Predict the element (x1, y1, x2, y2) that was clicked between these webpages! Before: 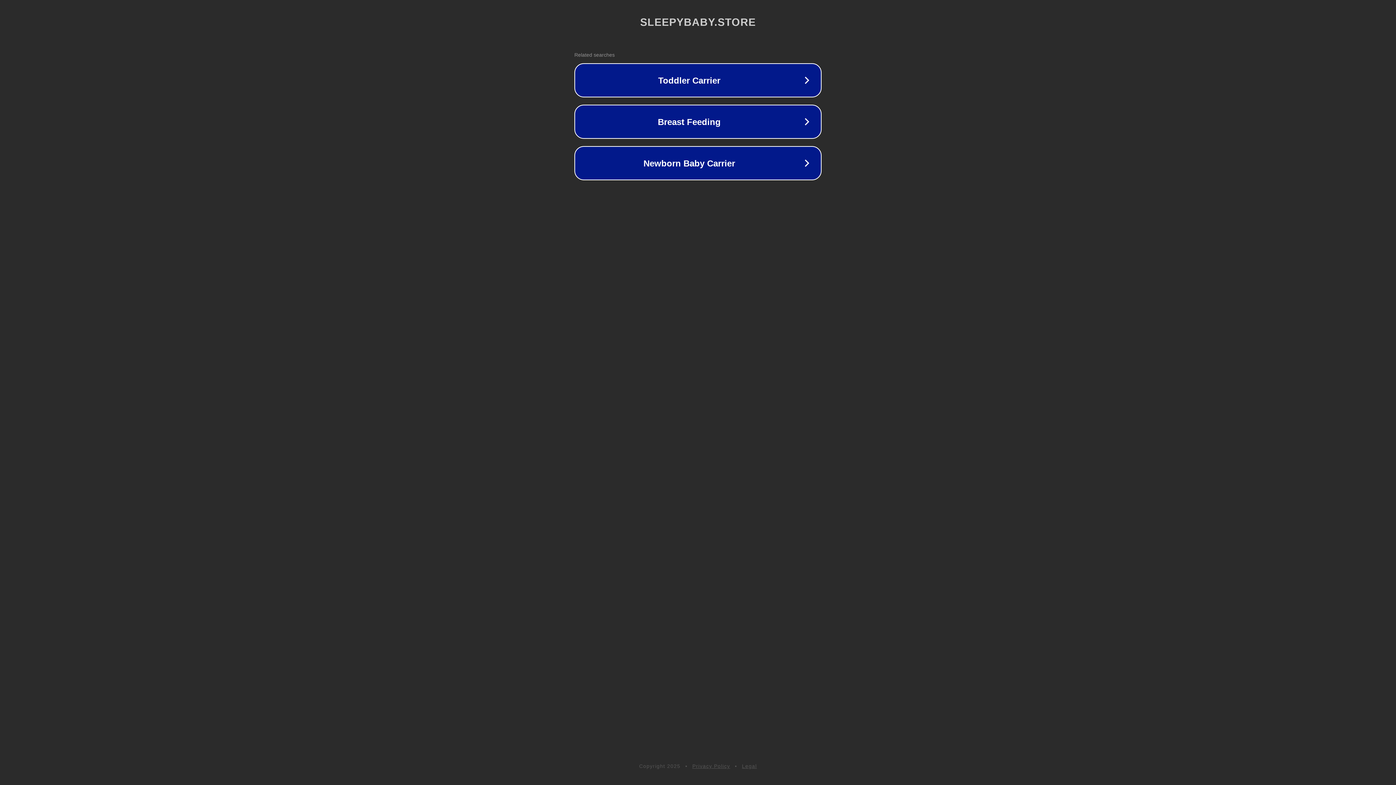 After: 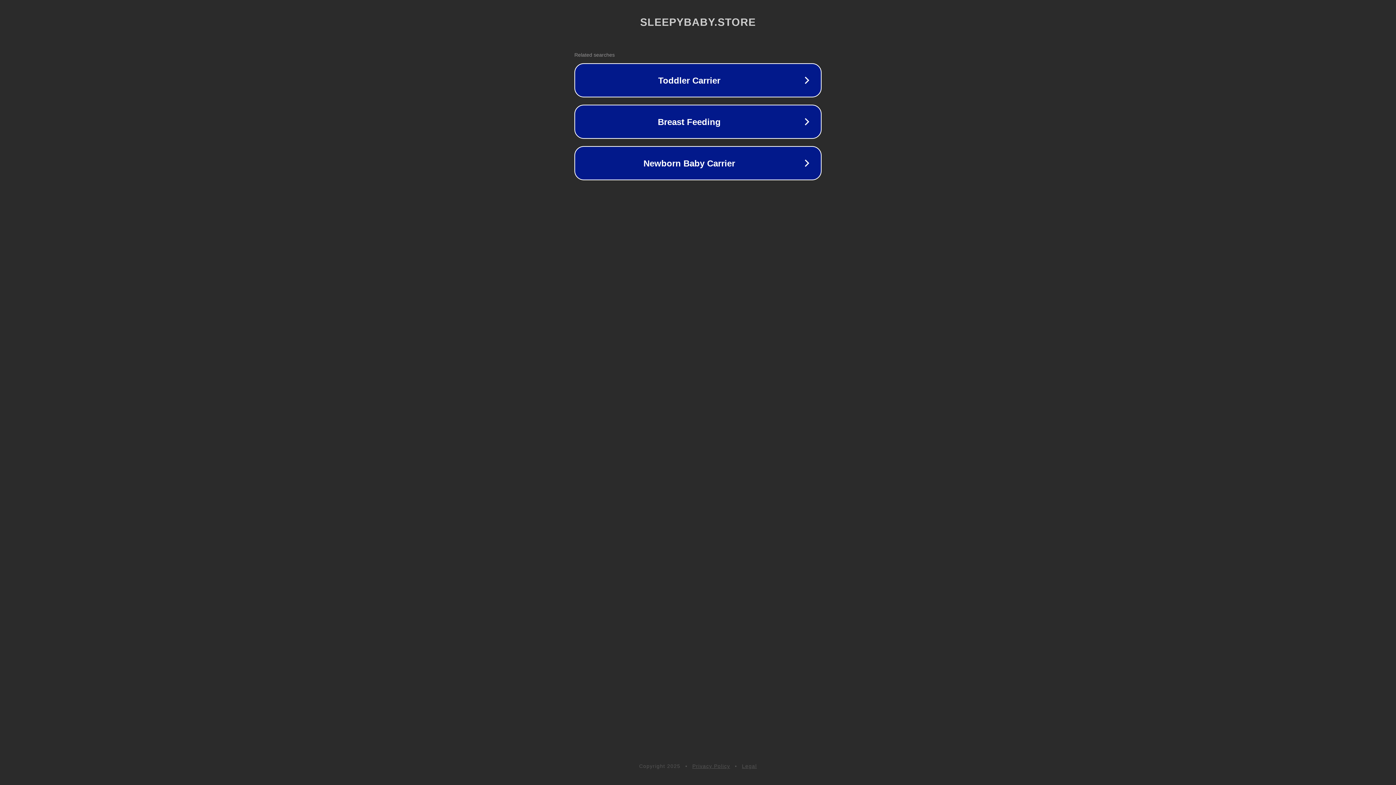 Action: label: Legal bbox: (742, 763, 757, 769)